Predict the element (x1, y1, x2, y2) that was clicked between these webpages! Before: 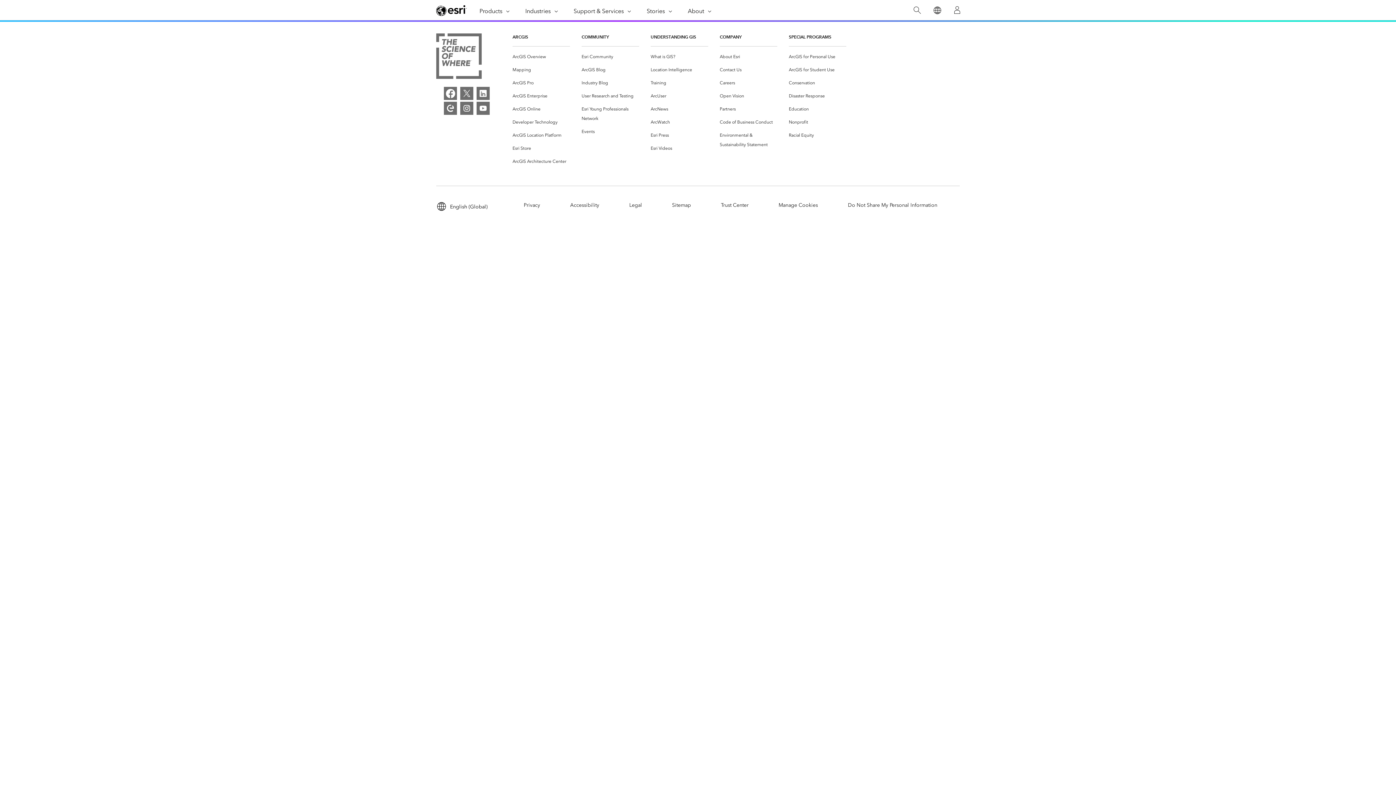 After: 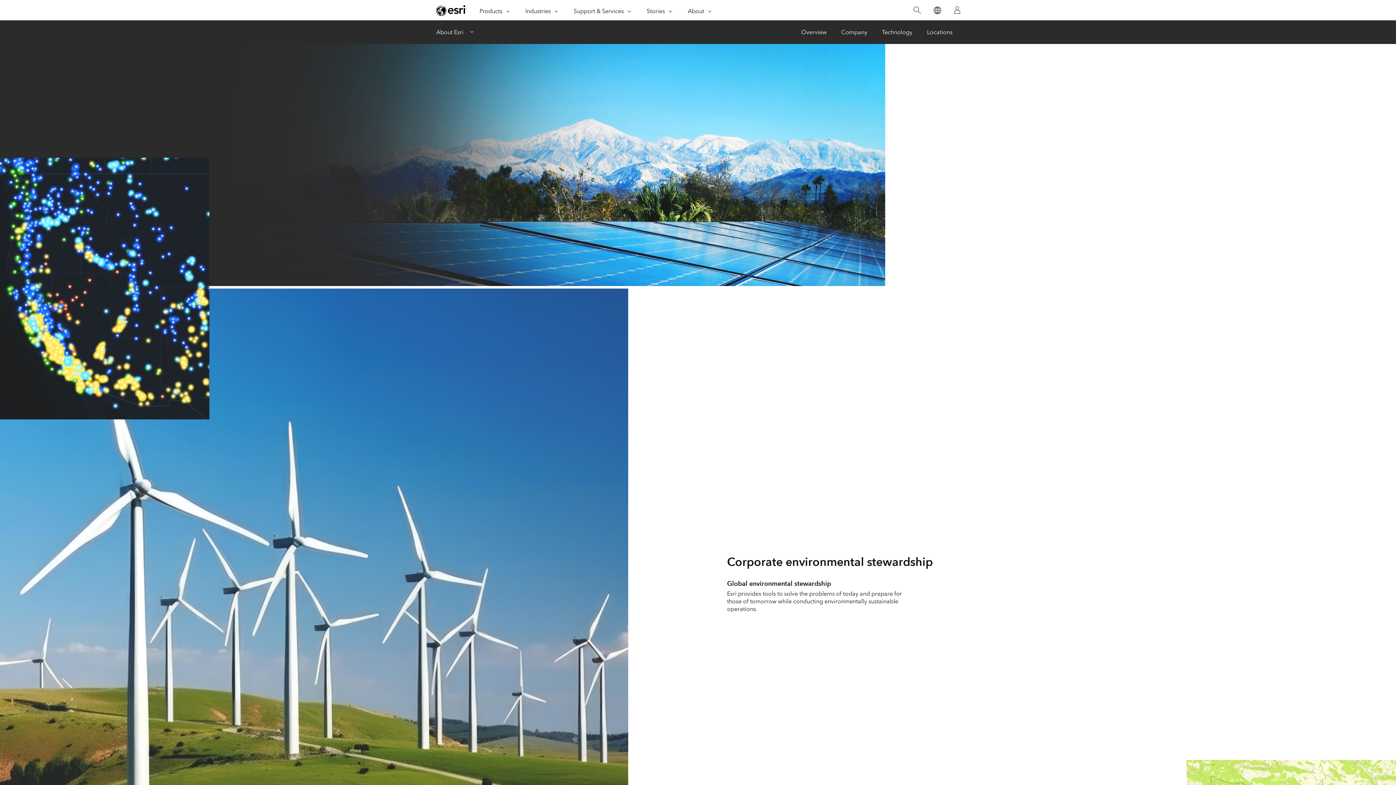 Action: label: Environmental & Sustainability Statement bbox: (719, 130, 777, 149)